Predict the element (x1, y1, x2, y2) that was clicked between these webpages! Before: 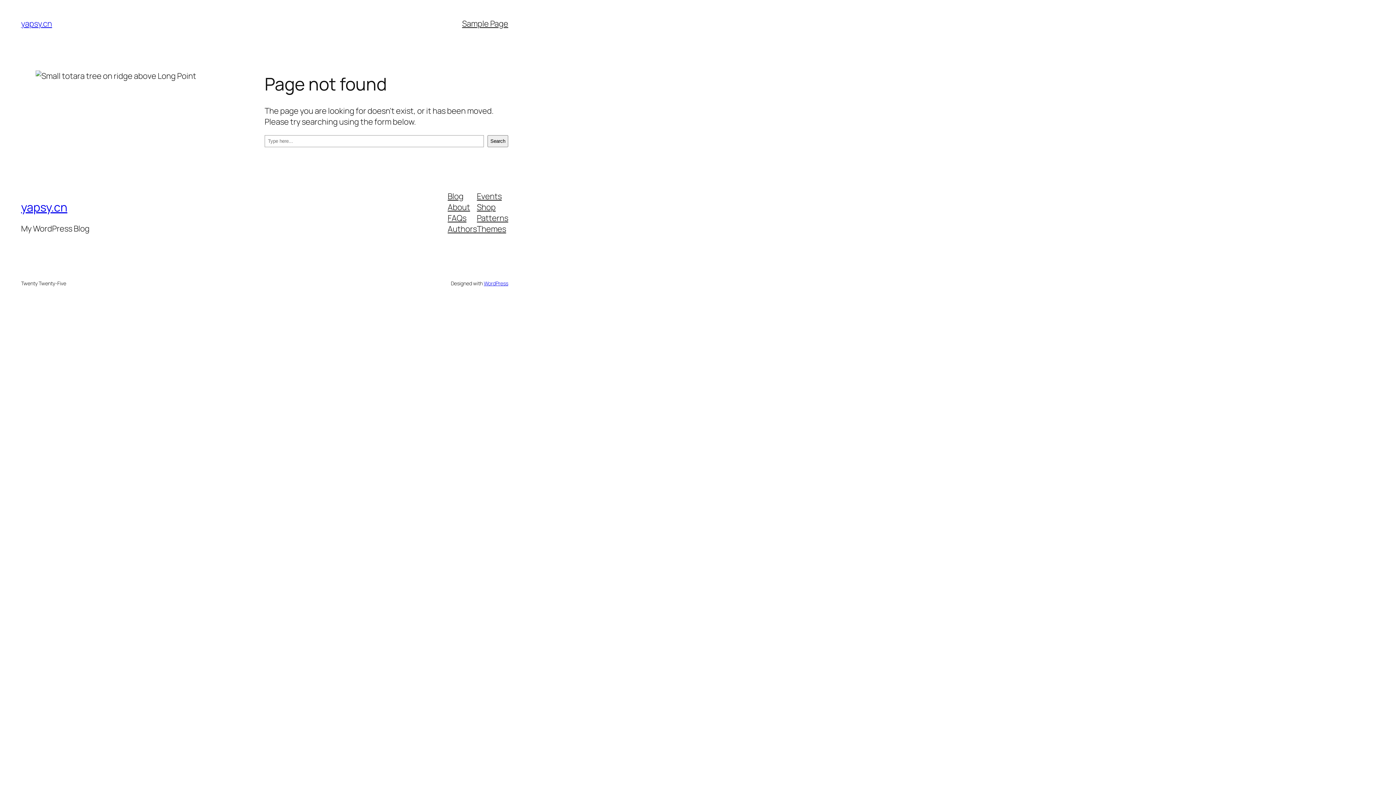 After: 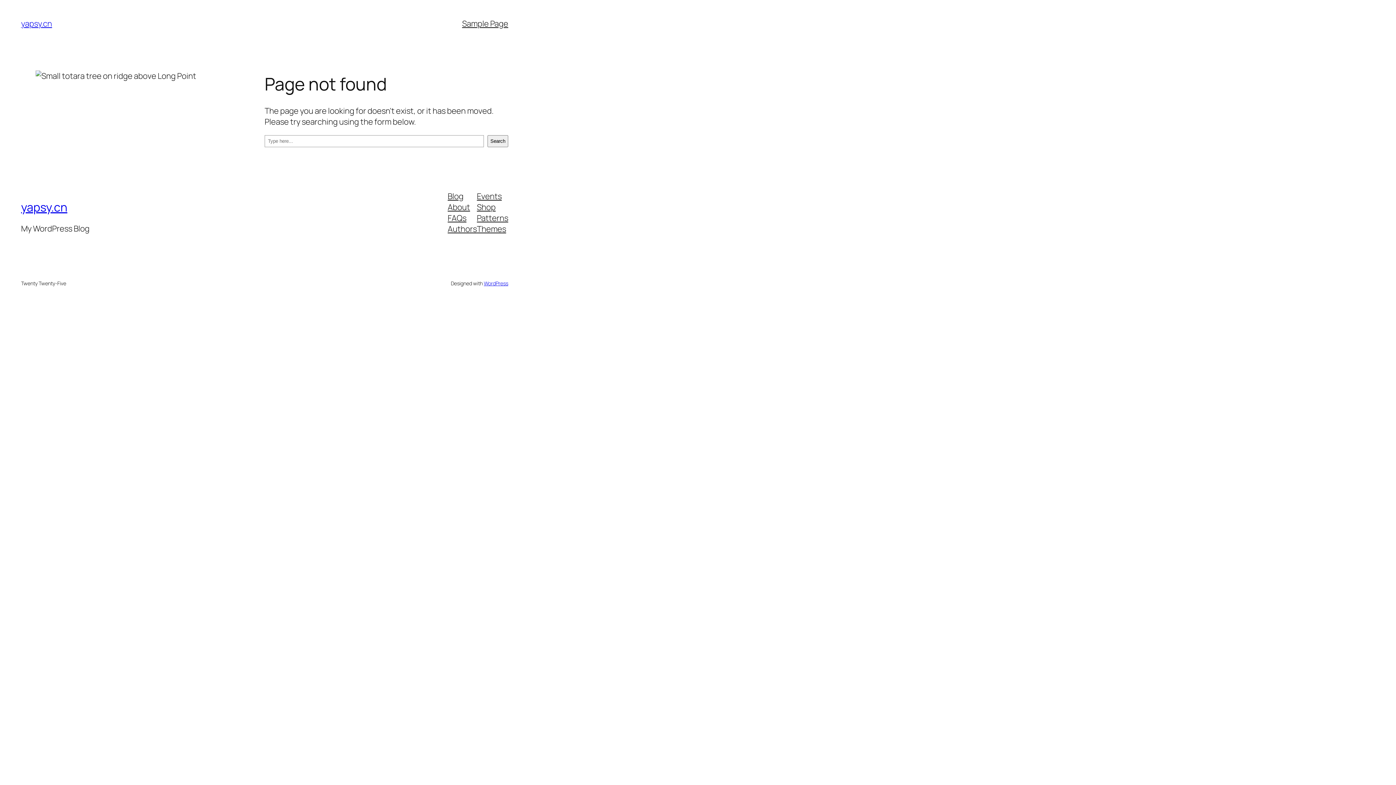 Action: bbox: (447, 223, 477, 234) label: Authors